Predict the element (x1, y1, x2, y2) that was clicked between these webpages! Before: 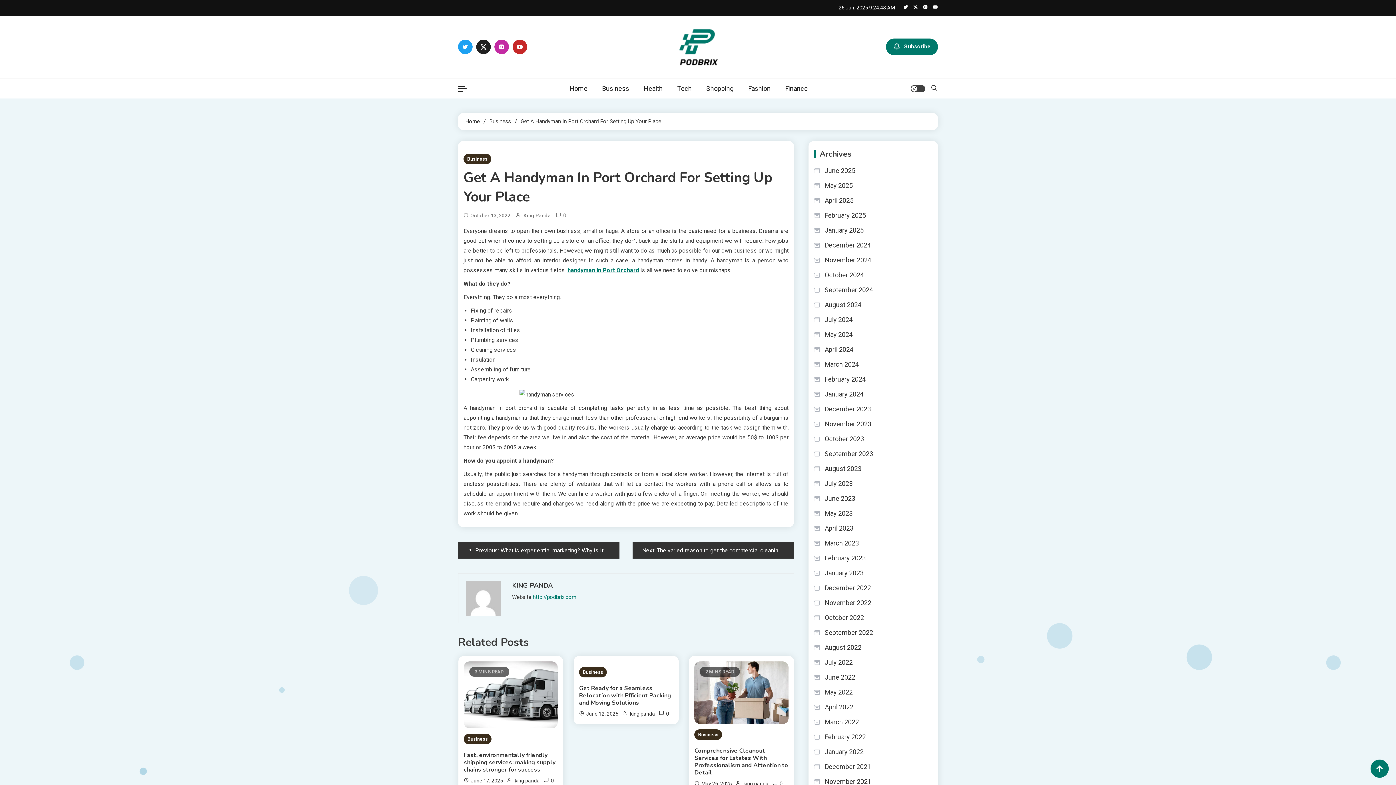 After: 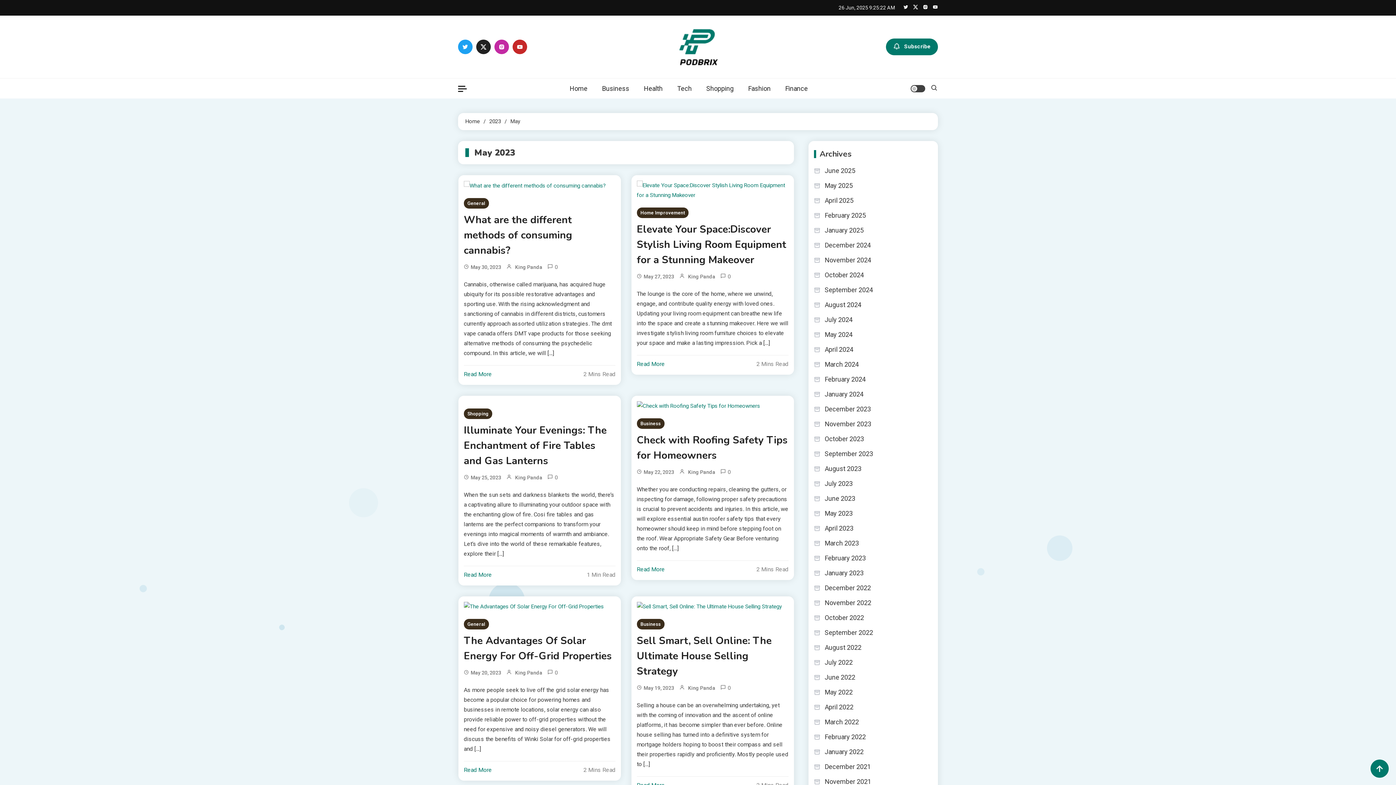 Action: bbox: (814, 508, 852, 519) label: May 2023